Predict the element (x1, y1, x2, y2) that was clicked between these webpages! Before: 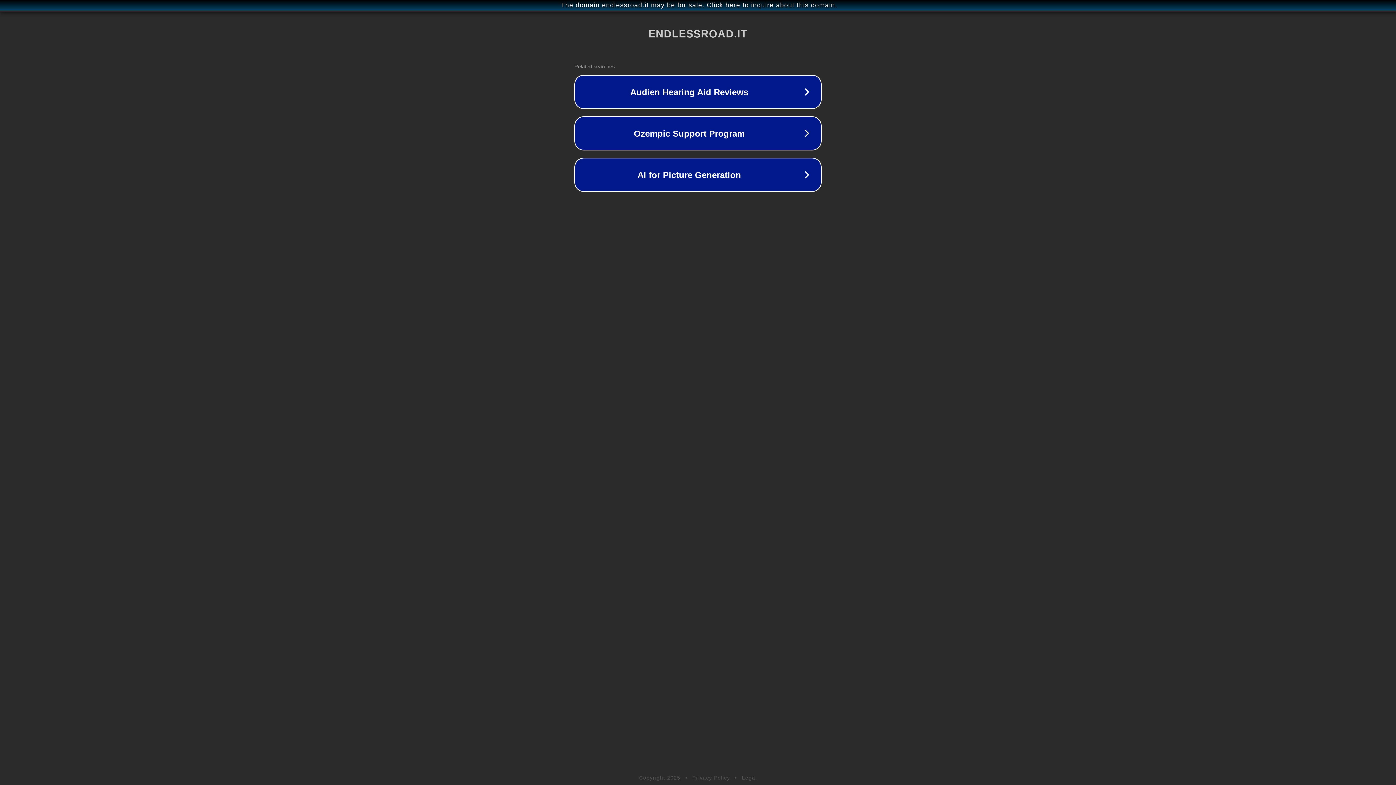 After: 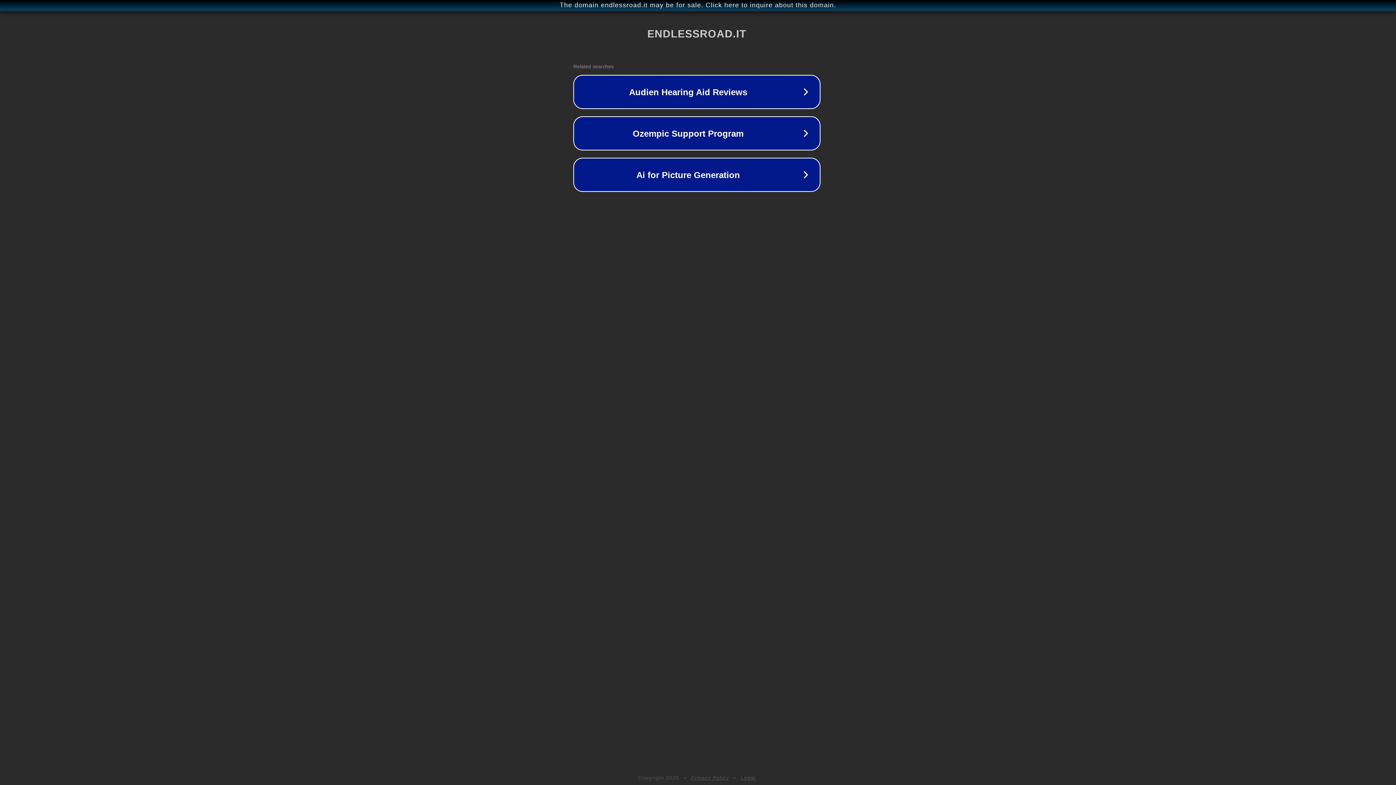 Action: label: The domain endlessroad.it may be for sale. Click here to inquire about this domain. bbox: (1, 1, 1397, 9)